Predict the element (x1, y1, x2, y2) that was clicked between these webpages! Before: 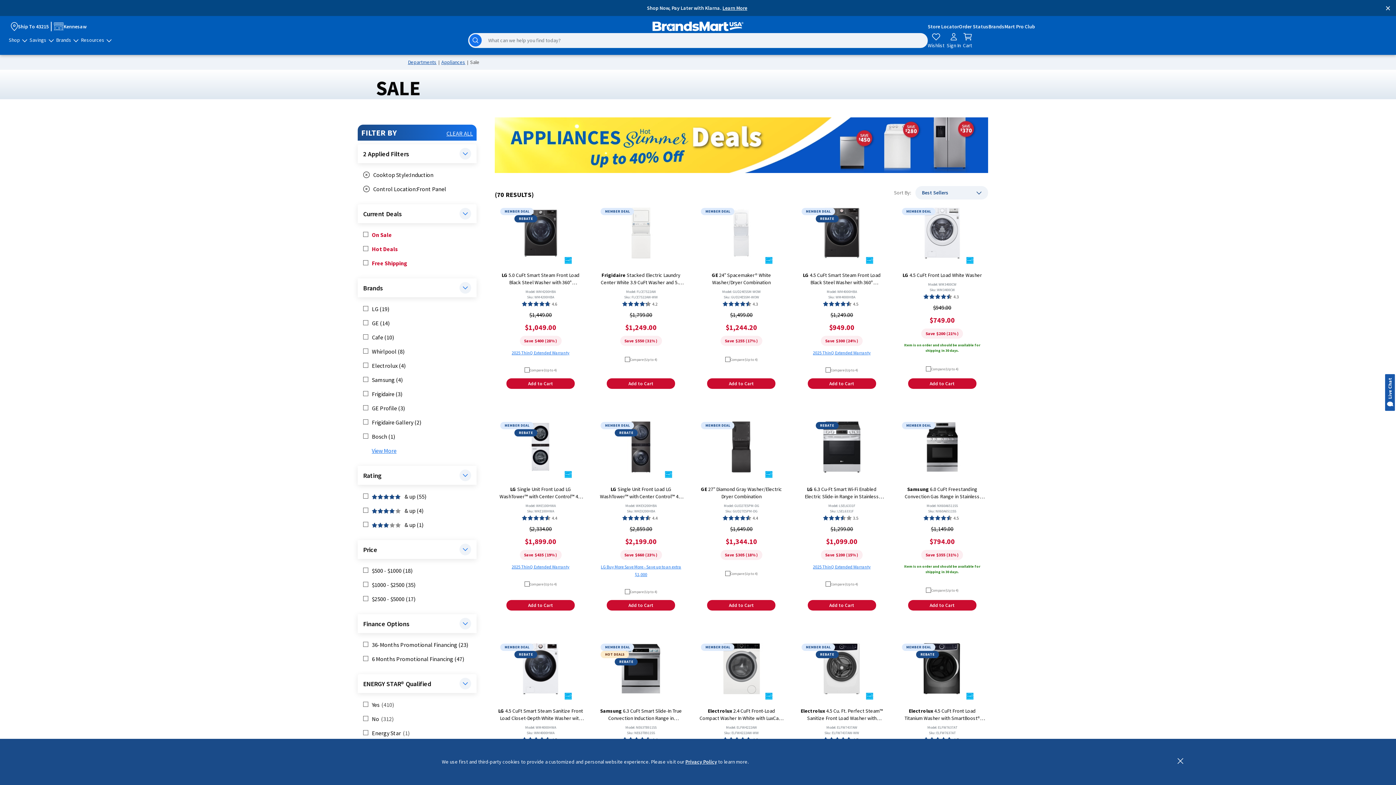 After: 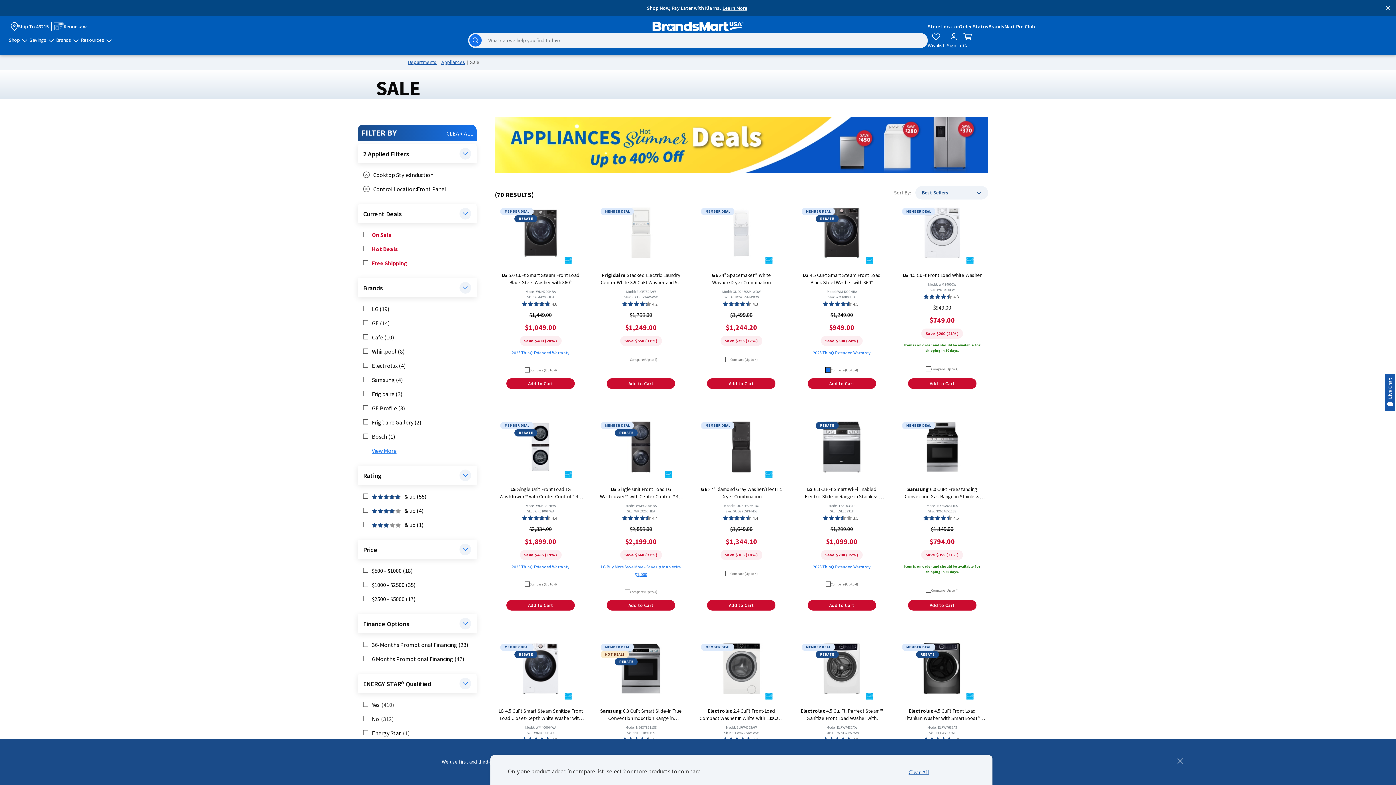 Action: bbox: (830, 367, 858, 373) label: Compare (Up to 4)